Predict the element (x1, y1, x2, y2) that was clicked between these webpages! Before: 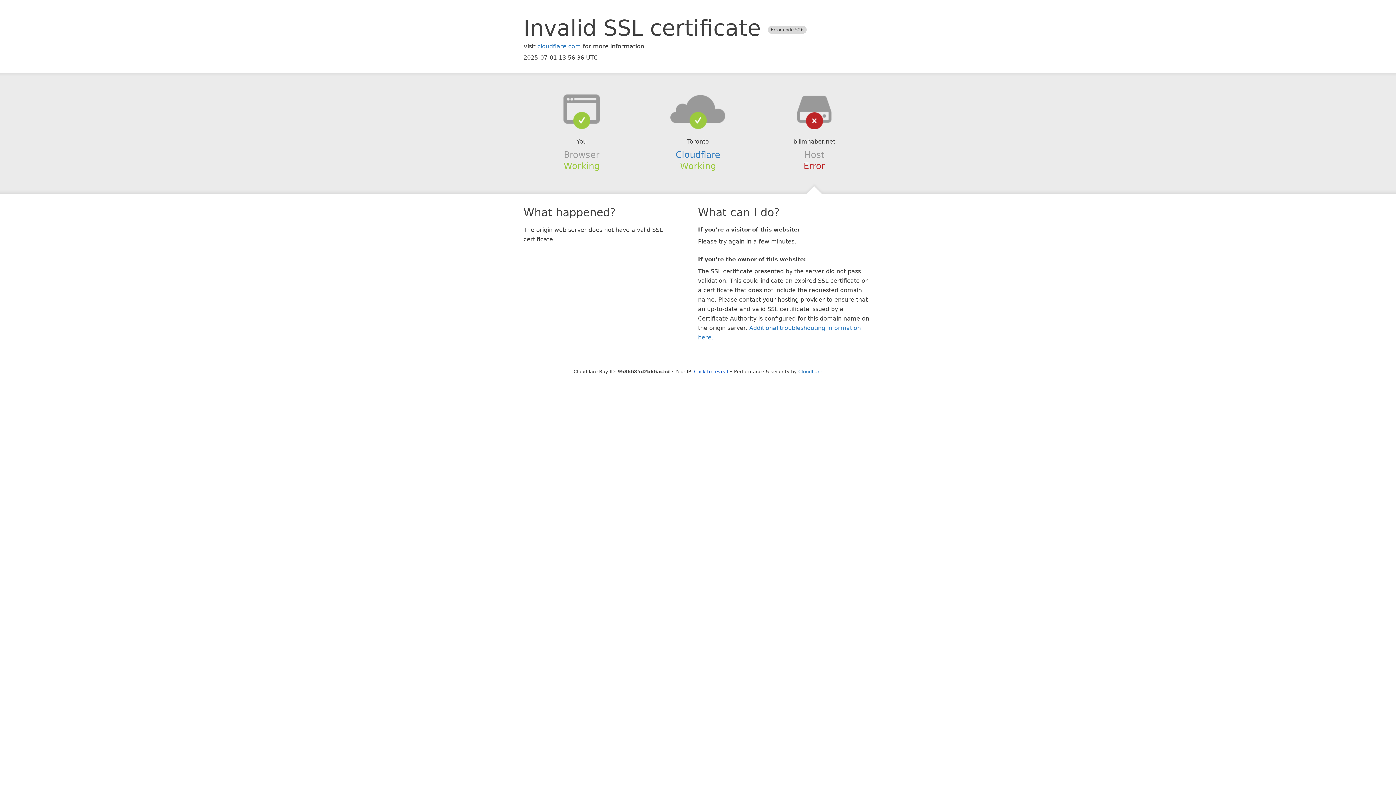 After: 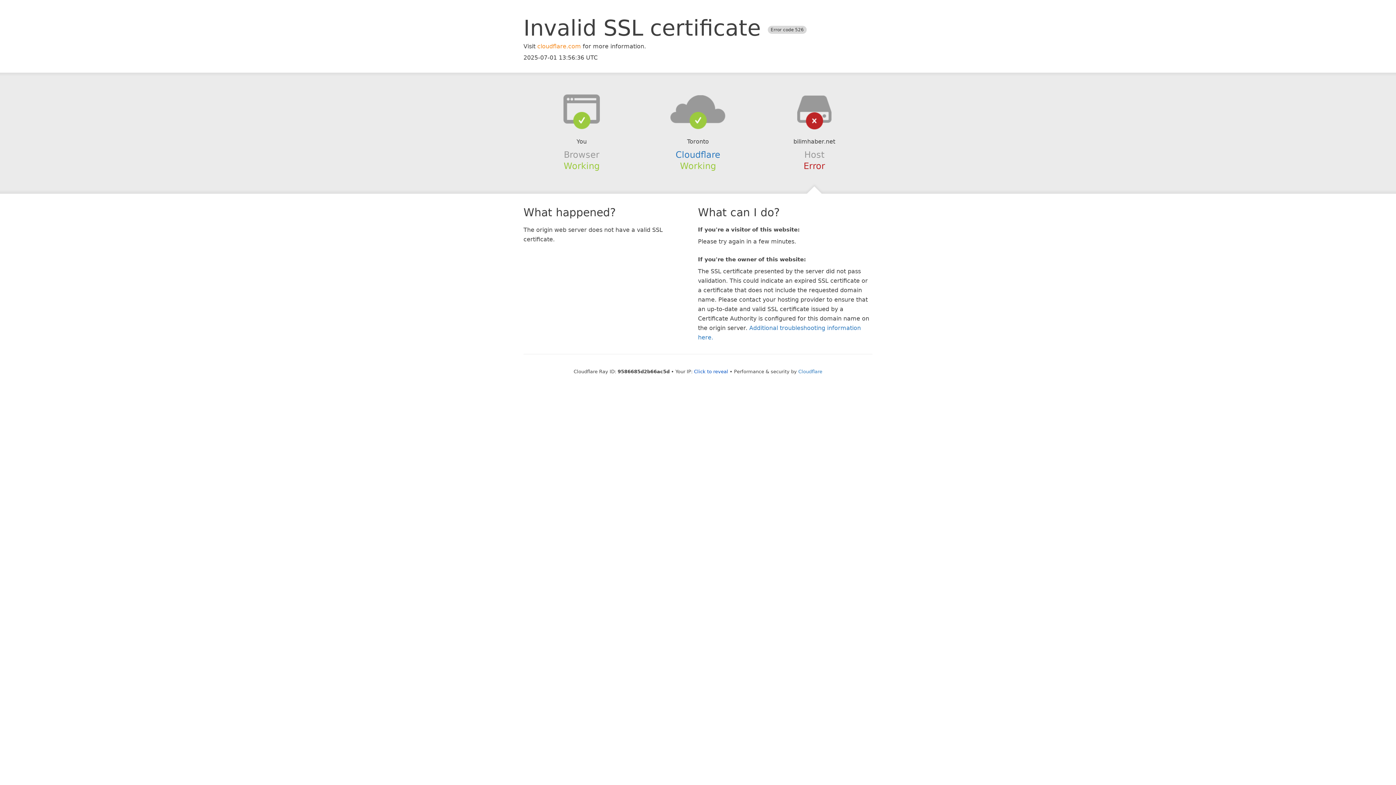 Action: label: cloudflare.com bbox: (537, 42, 581, 49)